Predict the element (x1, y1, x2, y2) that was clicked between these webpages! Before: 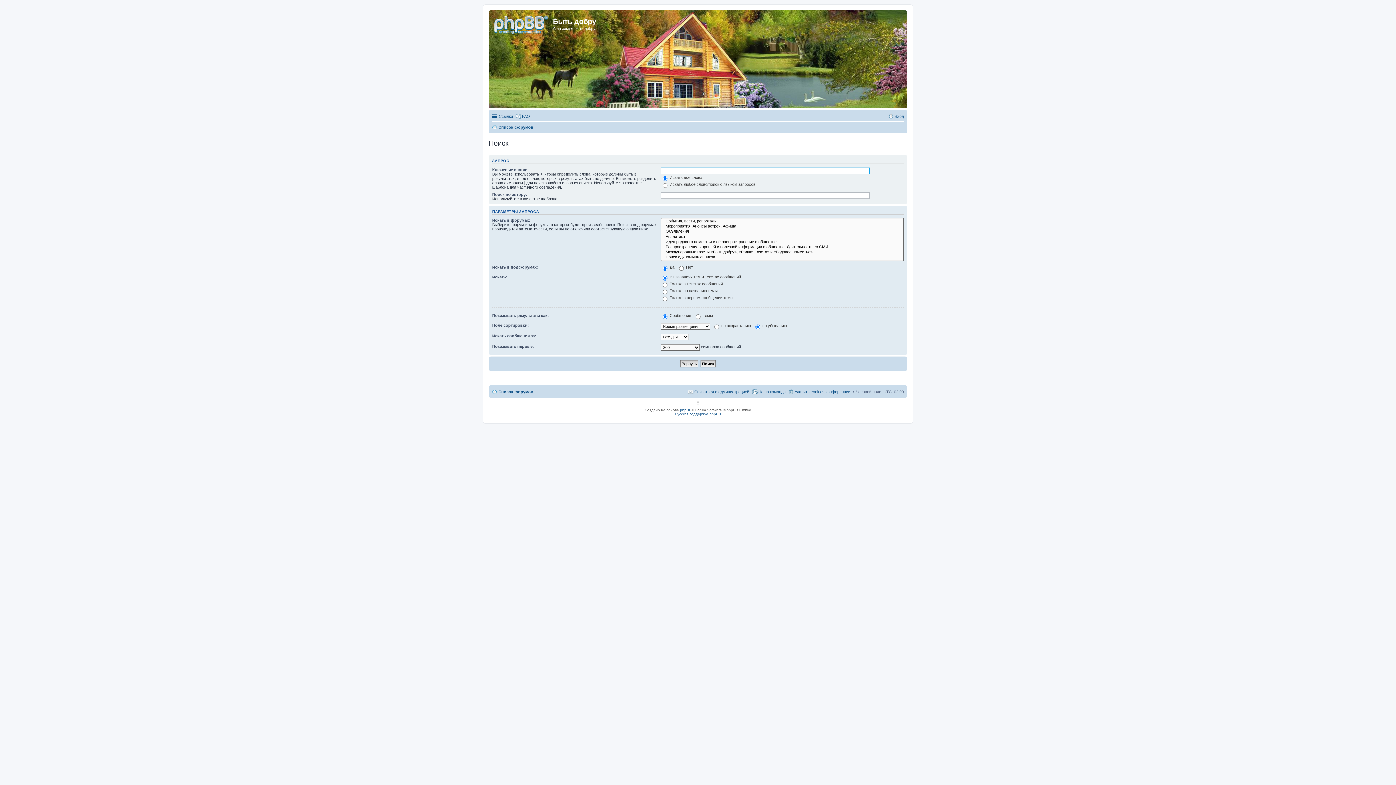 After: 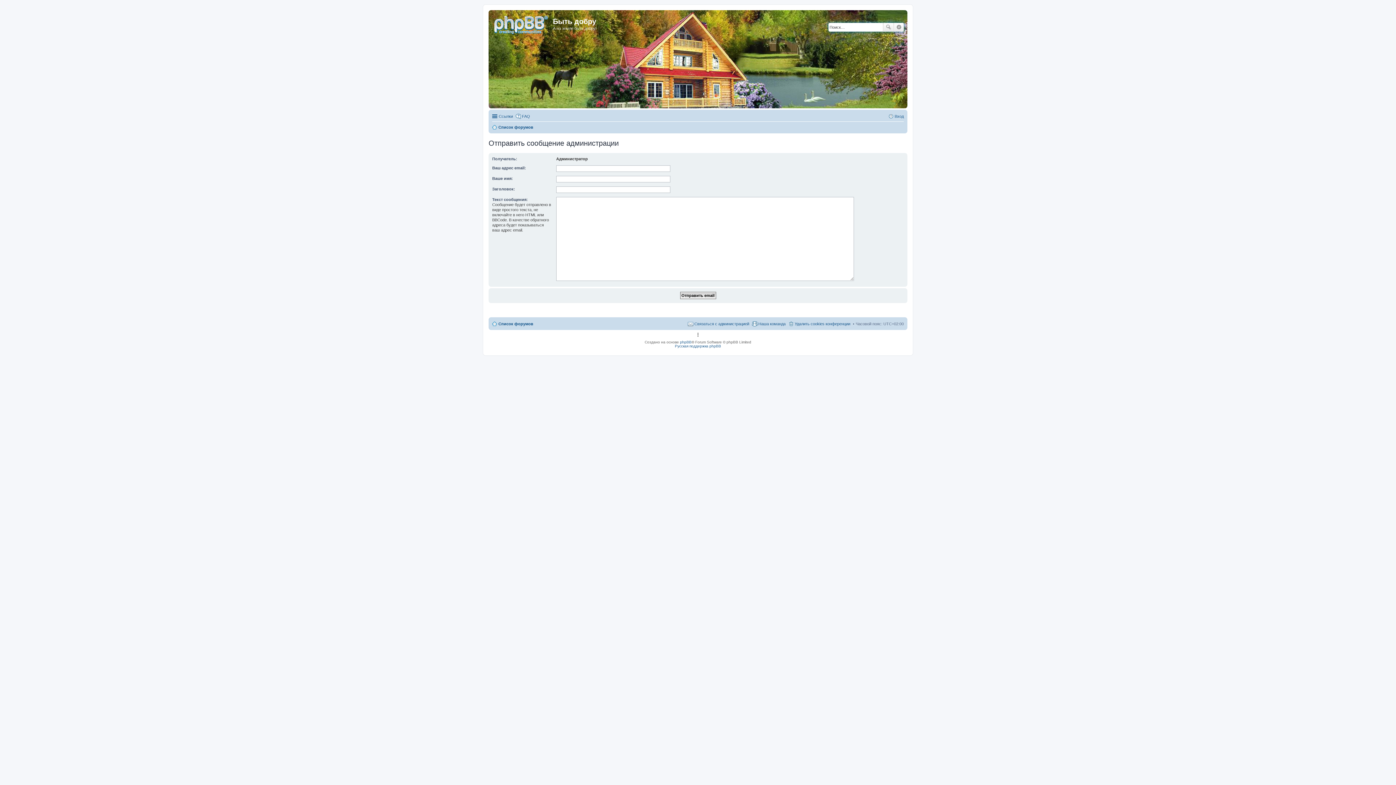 Action: label: Связаться с администрацией bbox: (688, 387, 749, 396)